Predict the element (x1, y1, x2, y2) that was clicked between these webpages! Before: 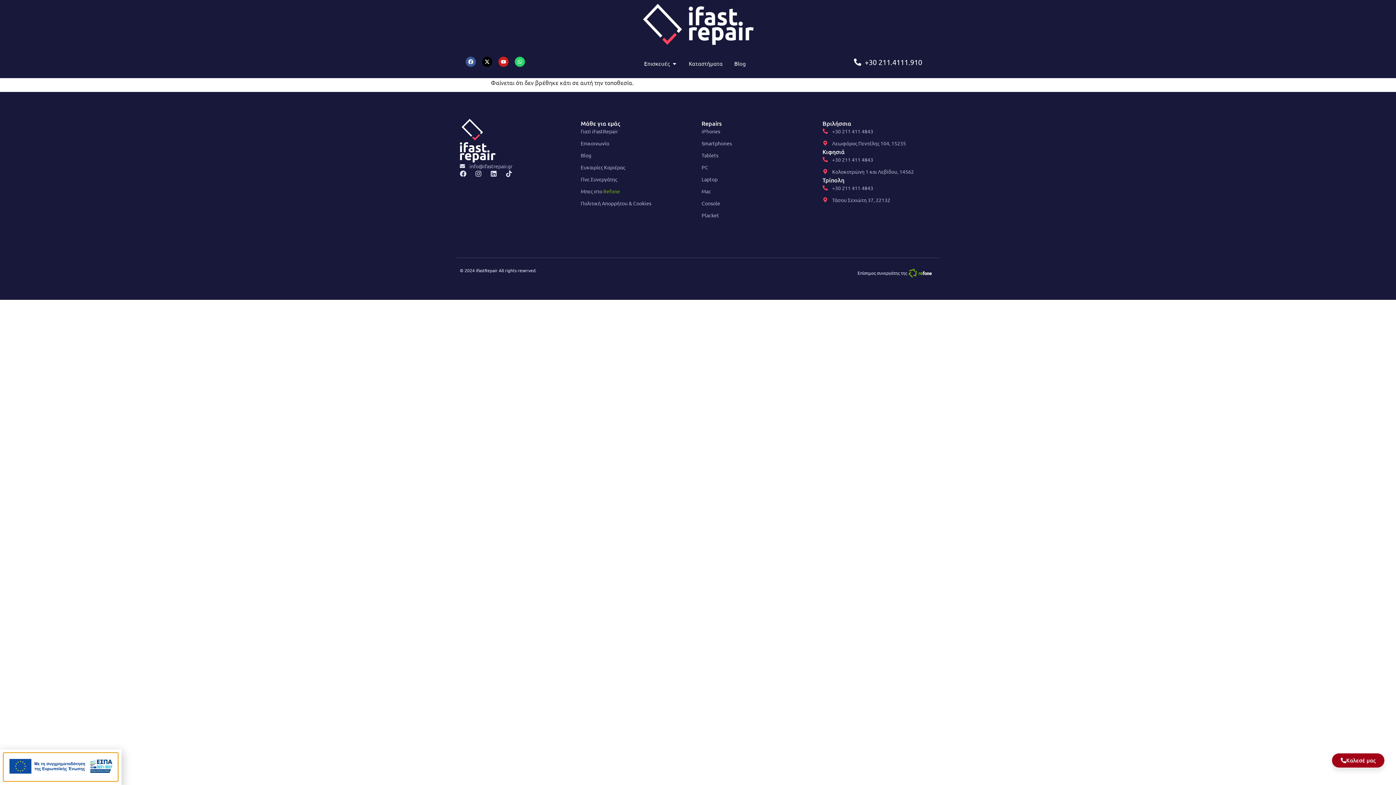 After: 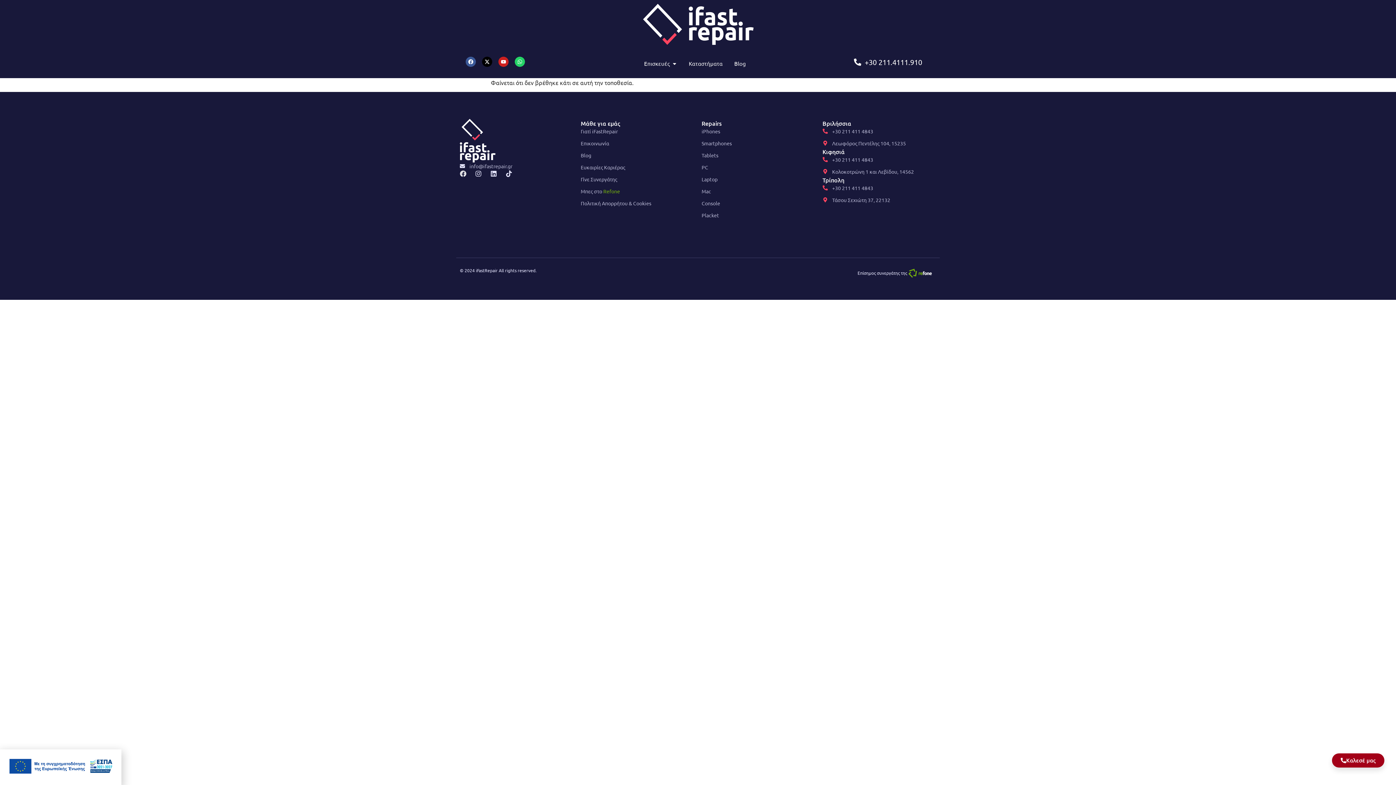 Action: bbox: (460, 170, 466, 177) label: Facebook